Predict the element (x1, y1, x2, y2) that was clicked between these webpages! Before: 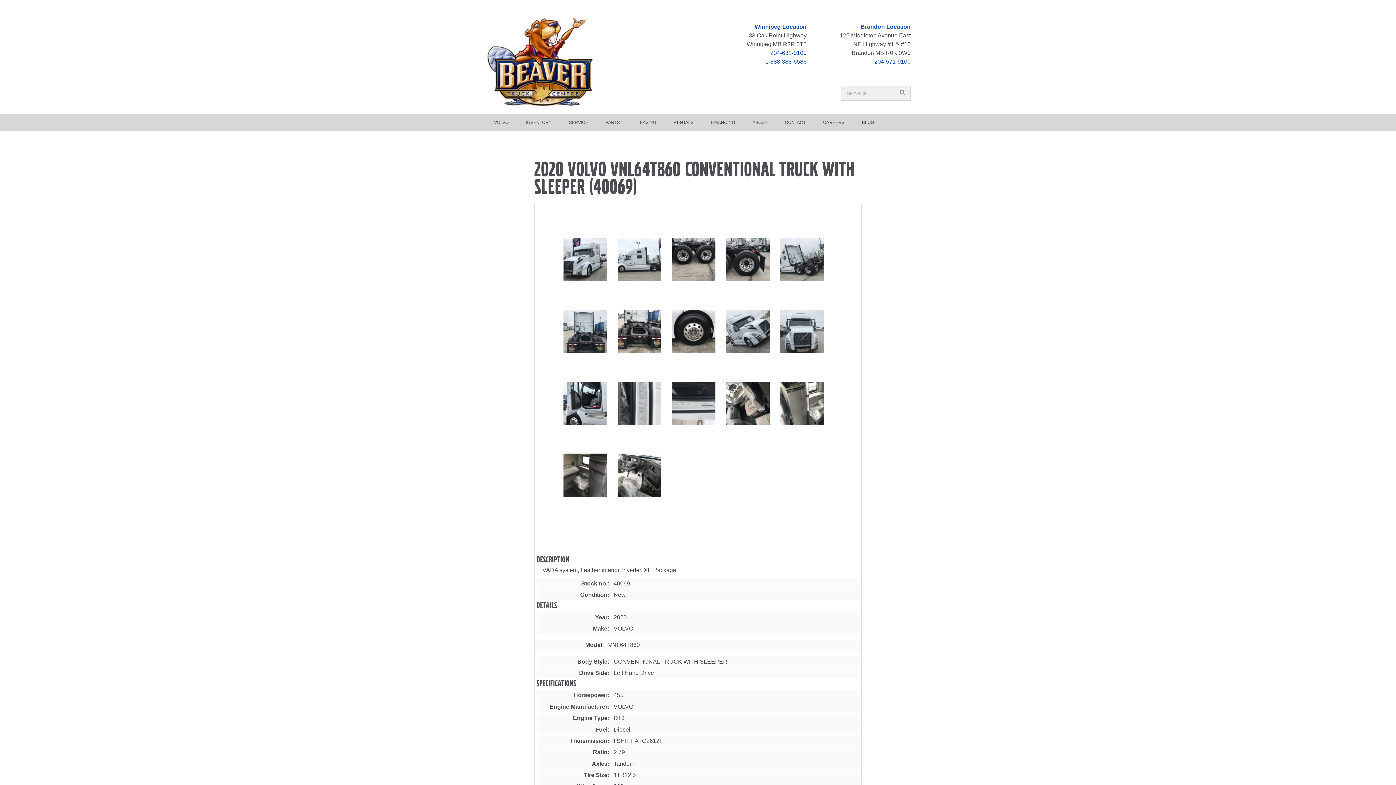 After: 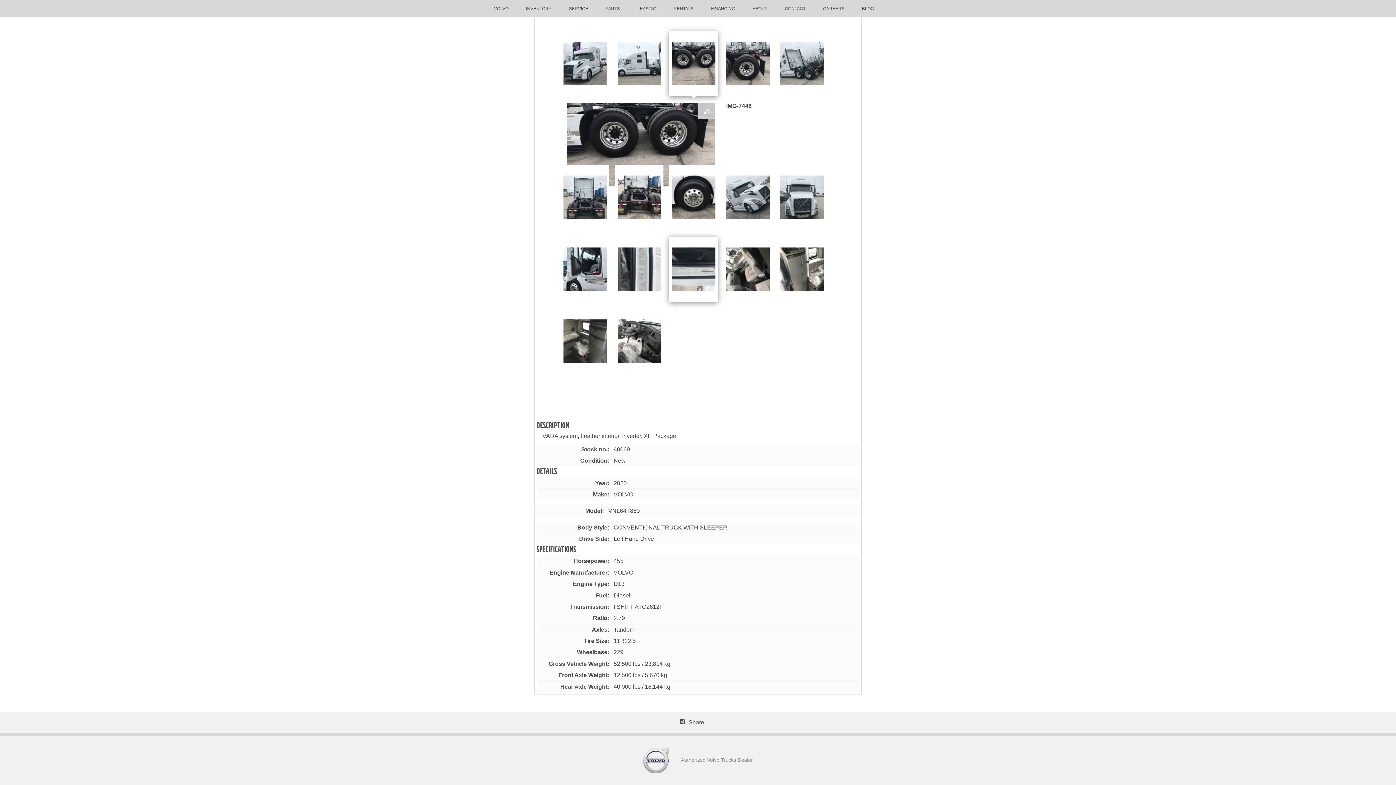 Action: label: 


 bbox: (671, 229, 716, 290)